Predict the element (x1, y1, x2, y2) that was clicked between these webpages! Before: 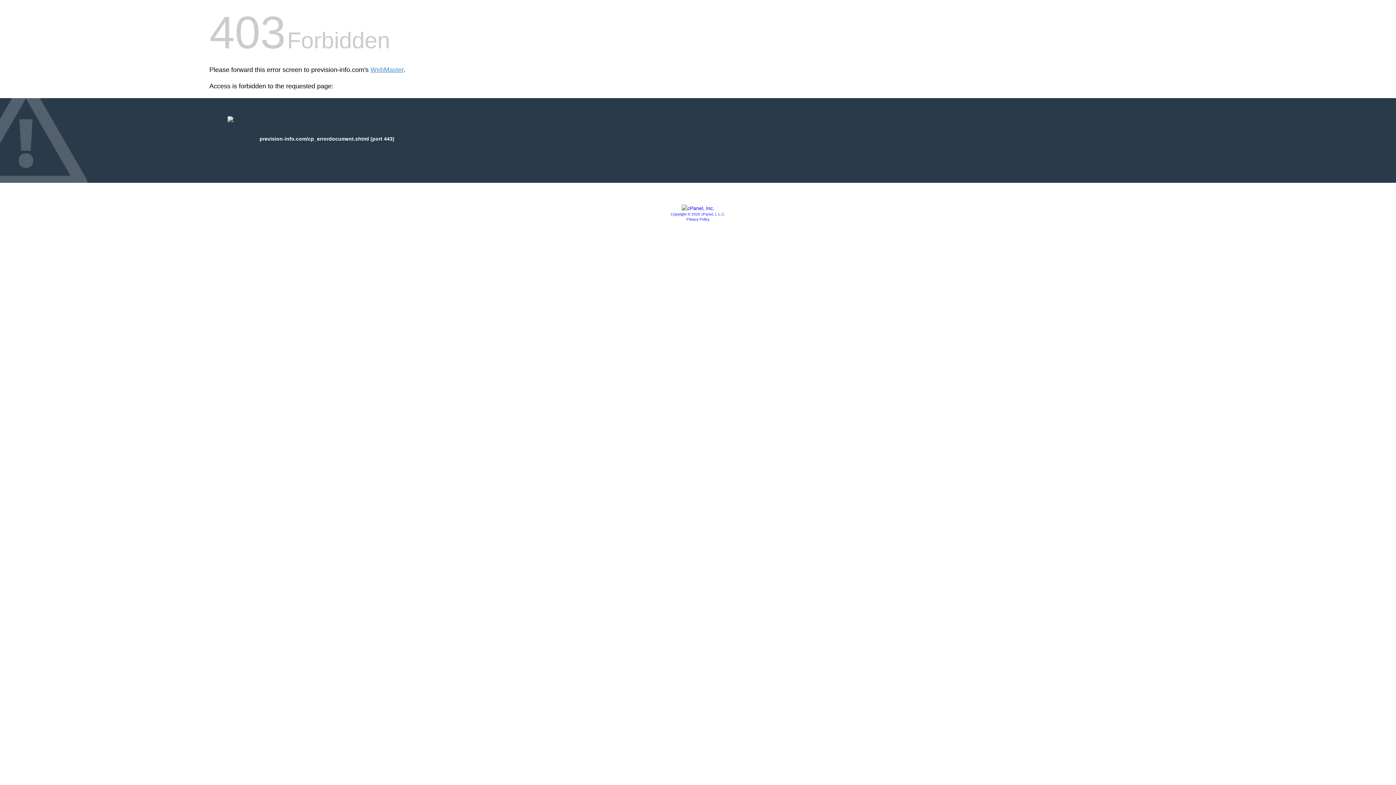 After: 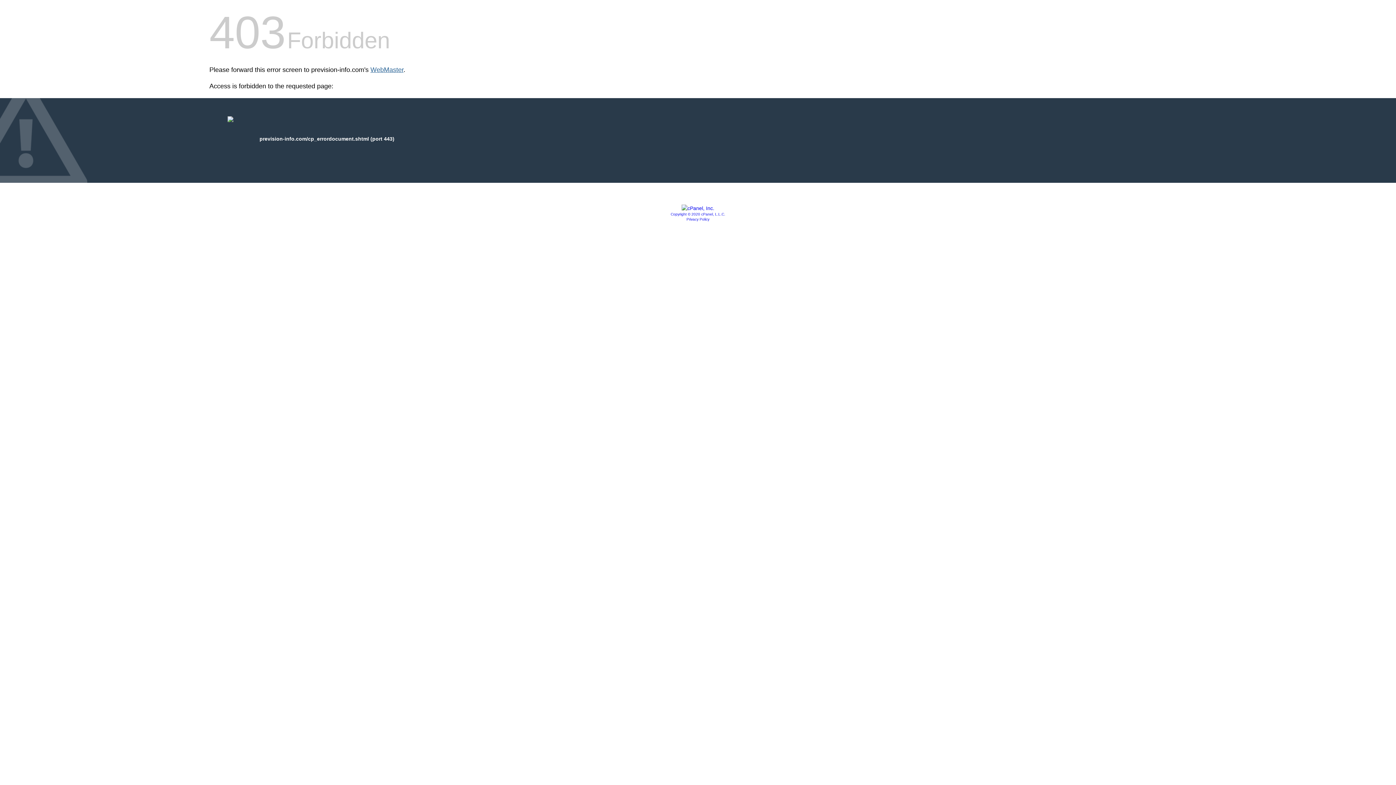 Action: label: WebMaster bbox: (370, 66, 403, 73)